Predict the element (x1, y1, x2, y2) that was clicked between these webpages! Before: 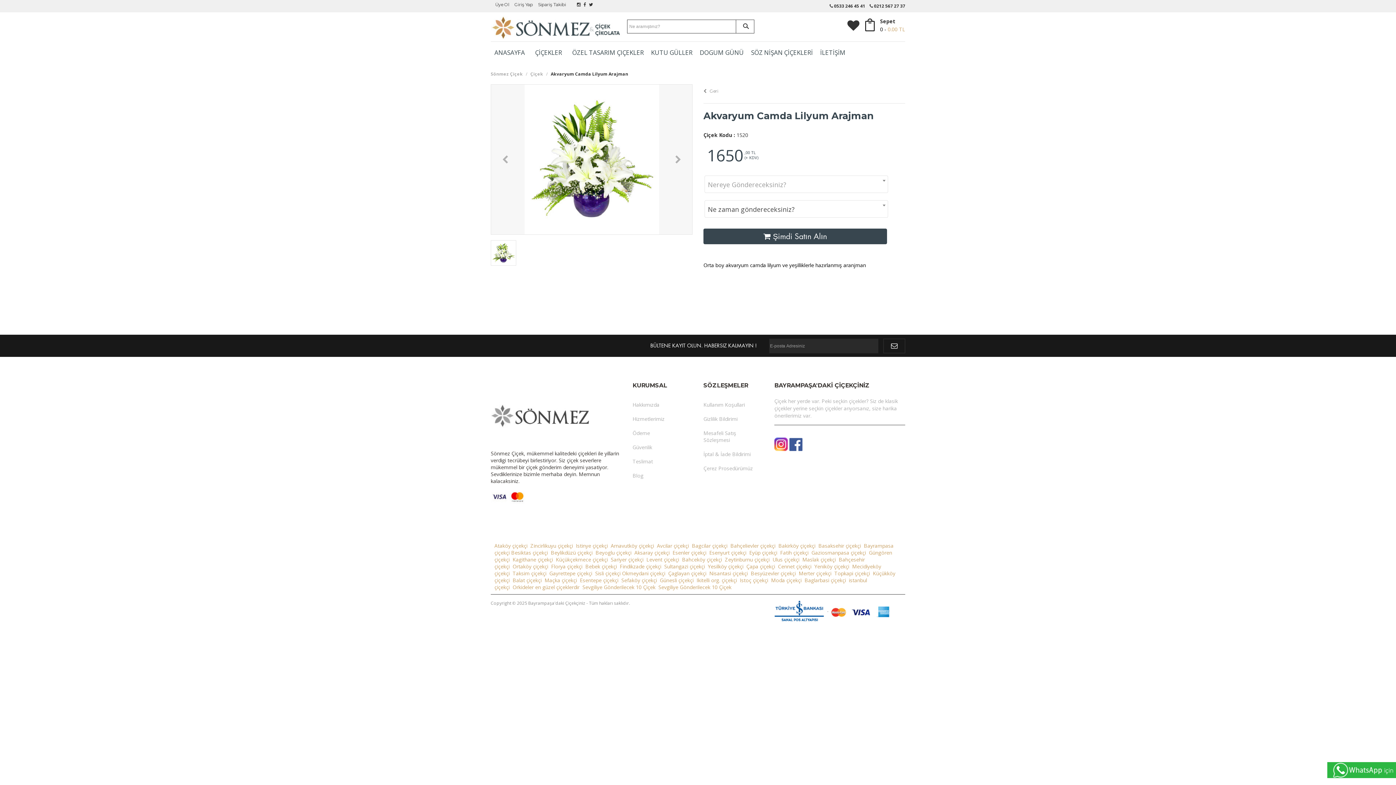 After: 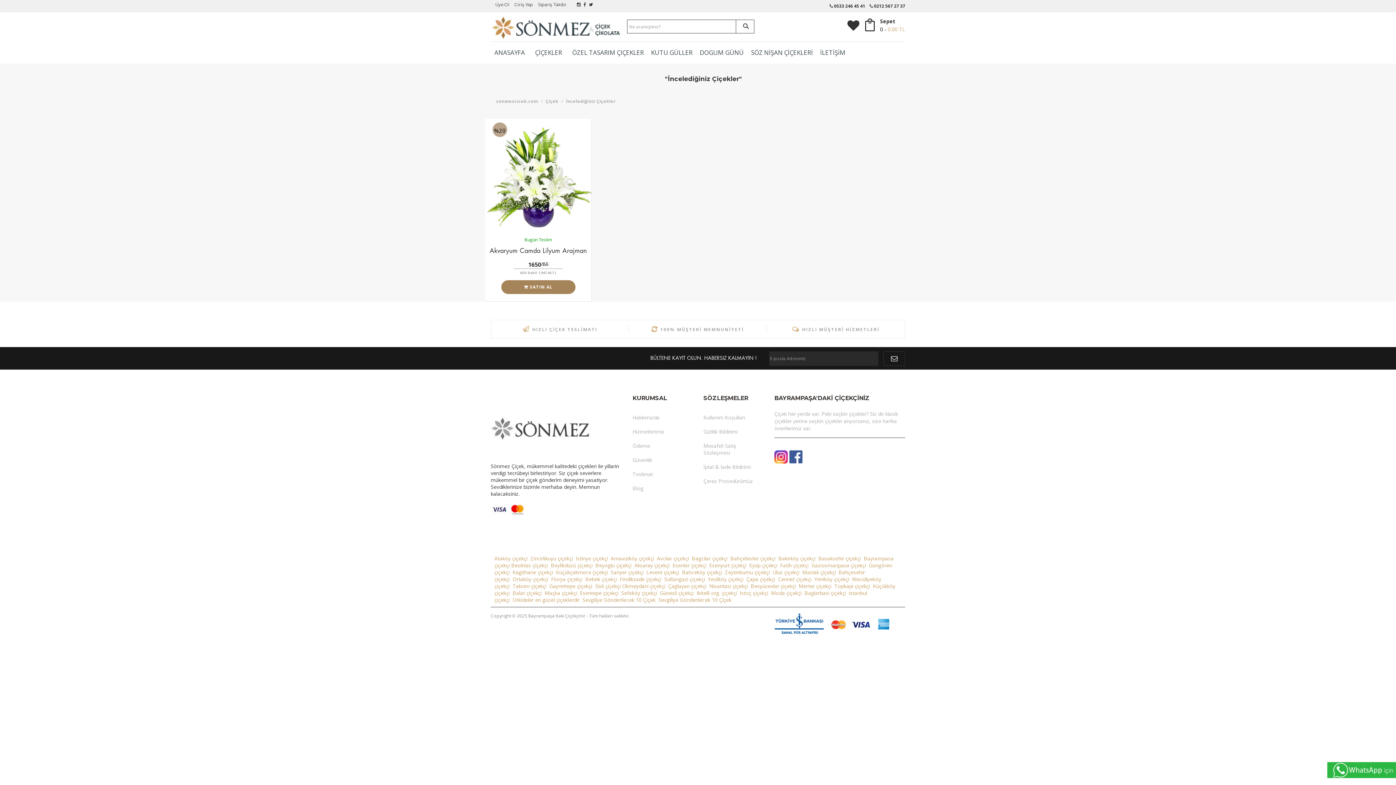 Action: bbox: (844, 12, 862, 30)